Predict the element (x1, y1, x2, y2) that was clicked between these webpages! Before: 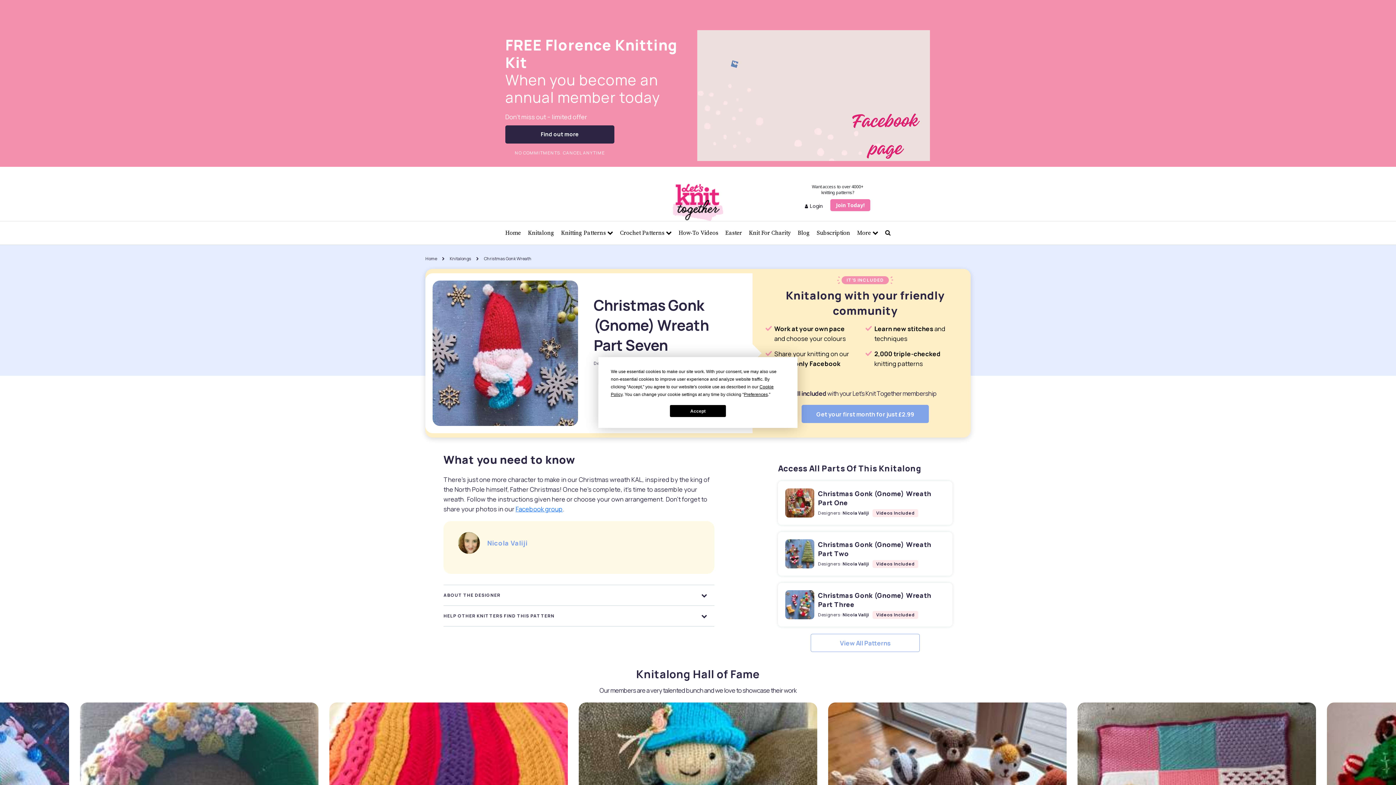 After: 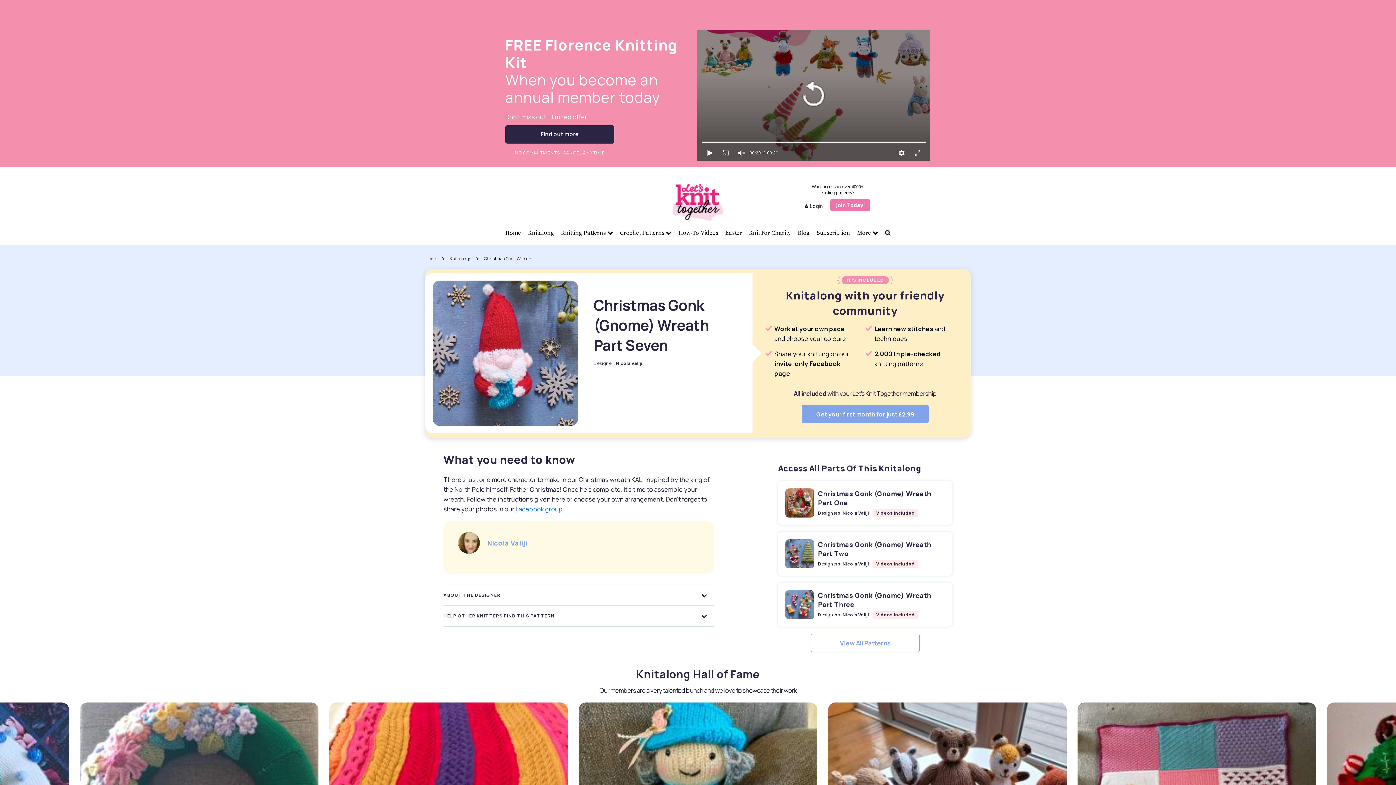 Action: bbox: (670, 405, 726, 417) label: Accept